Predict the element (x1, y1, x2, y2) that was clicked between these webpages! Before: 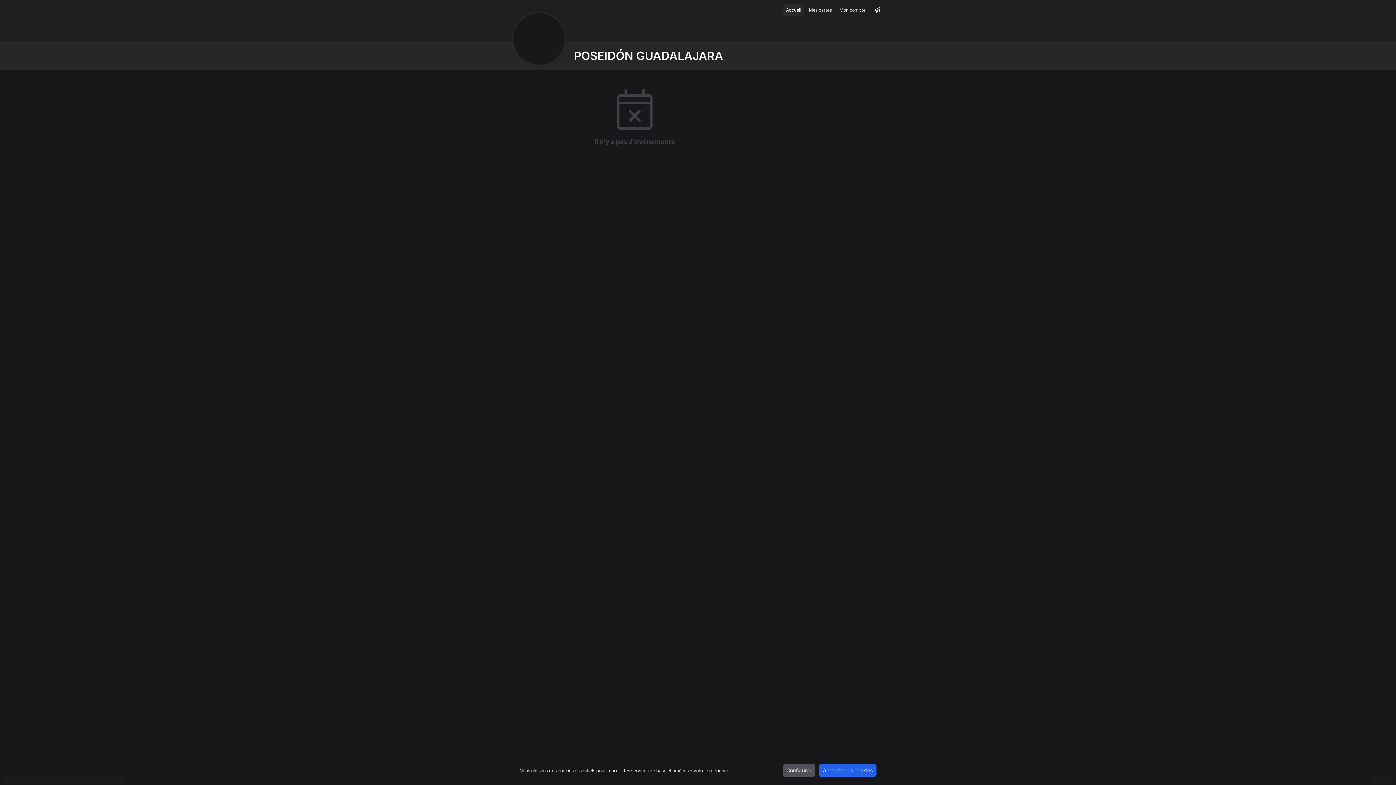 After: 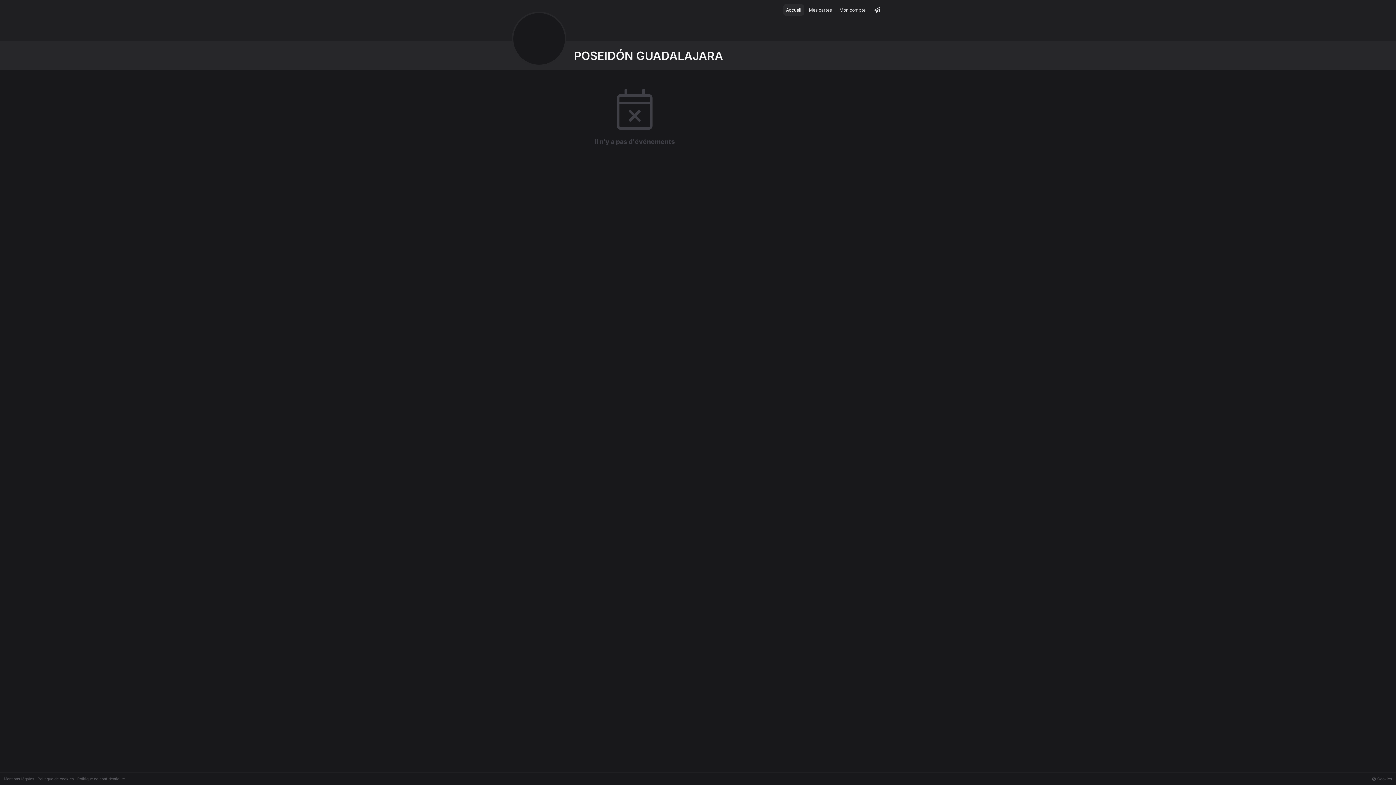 Action: bbox: (819, 764, 876, 777) label: Accepter les cookies